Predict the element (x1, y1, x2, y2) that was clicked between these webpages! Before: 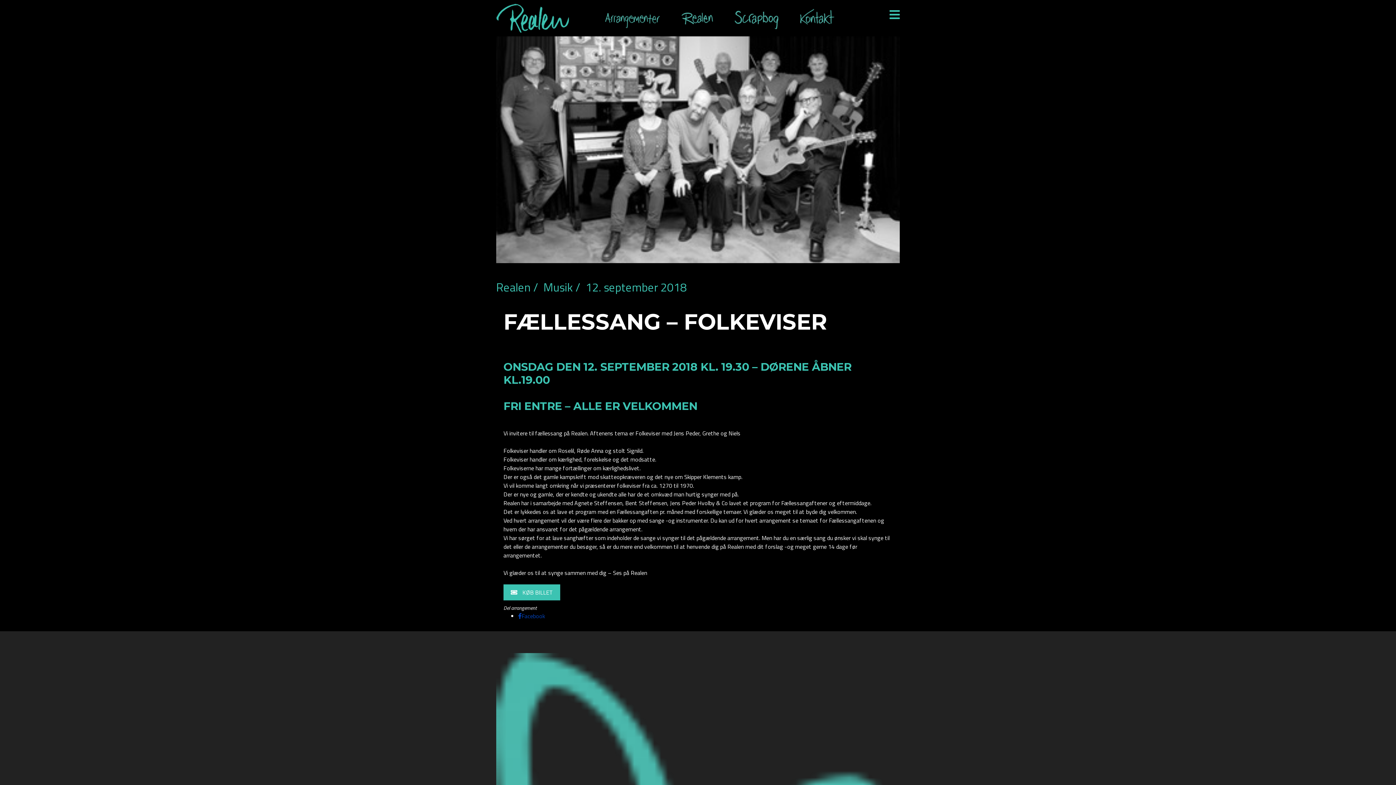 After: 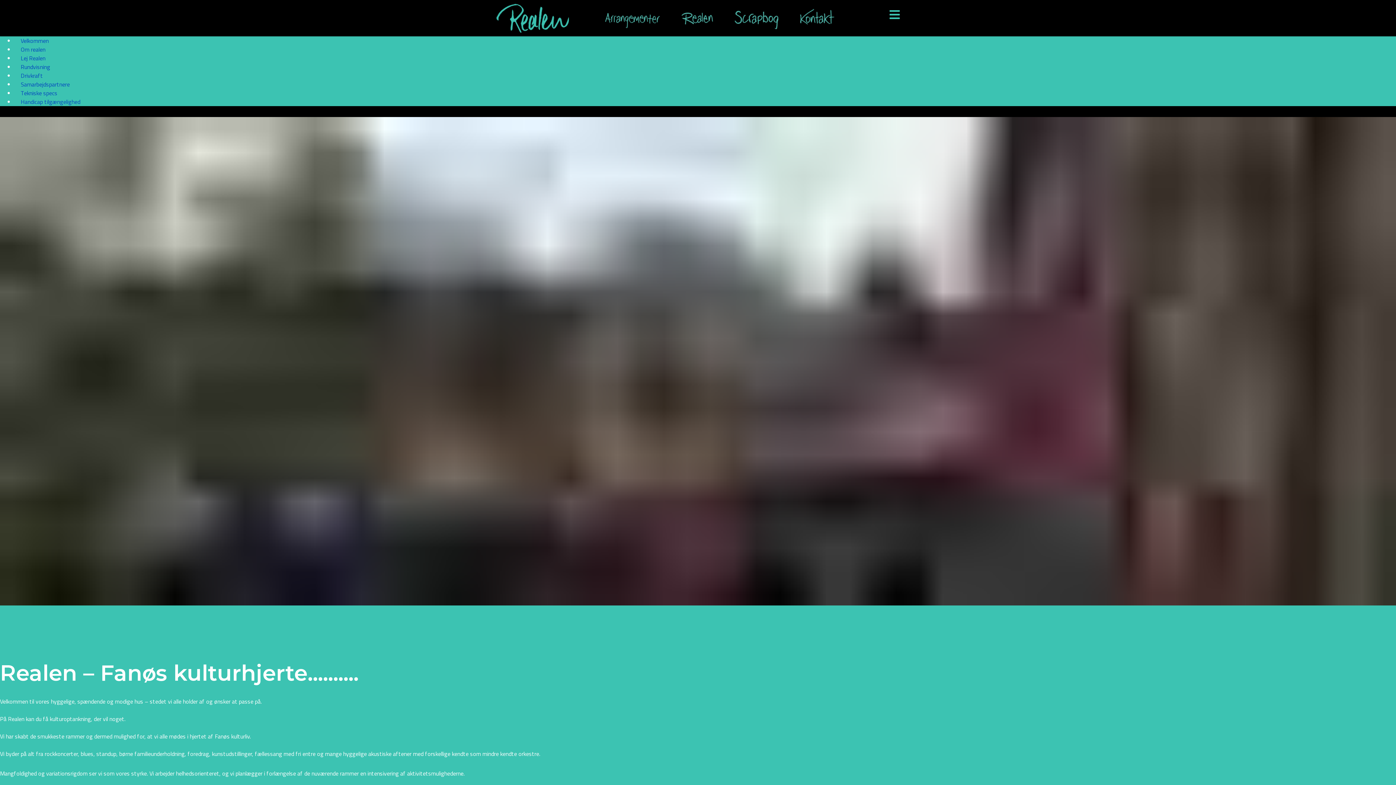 Action: bbox: (670, 0, 724, 29)